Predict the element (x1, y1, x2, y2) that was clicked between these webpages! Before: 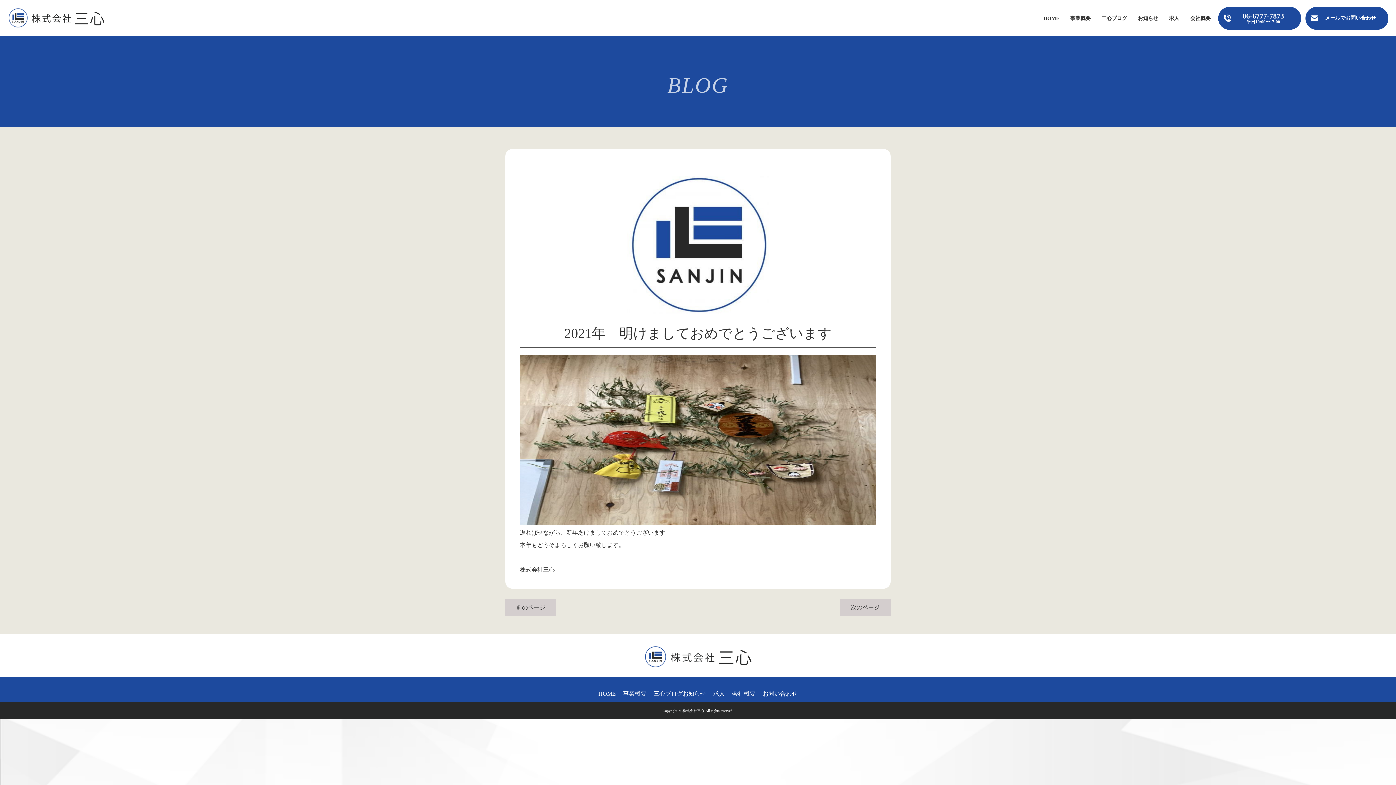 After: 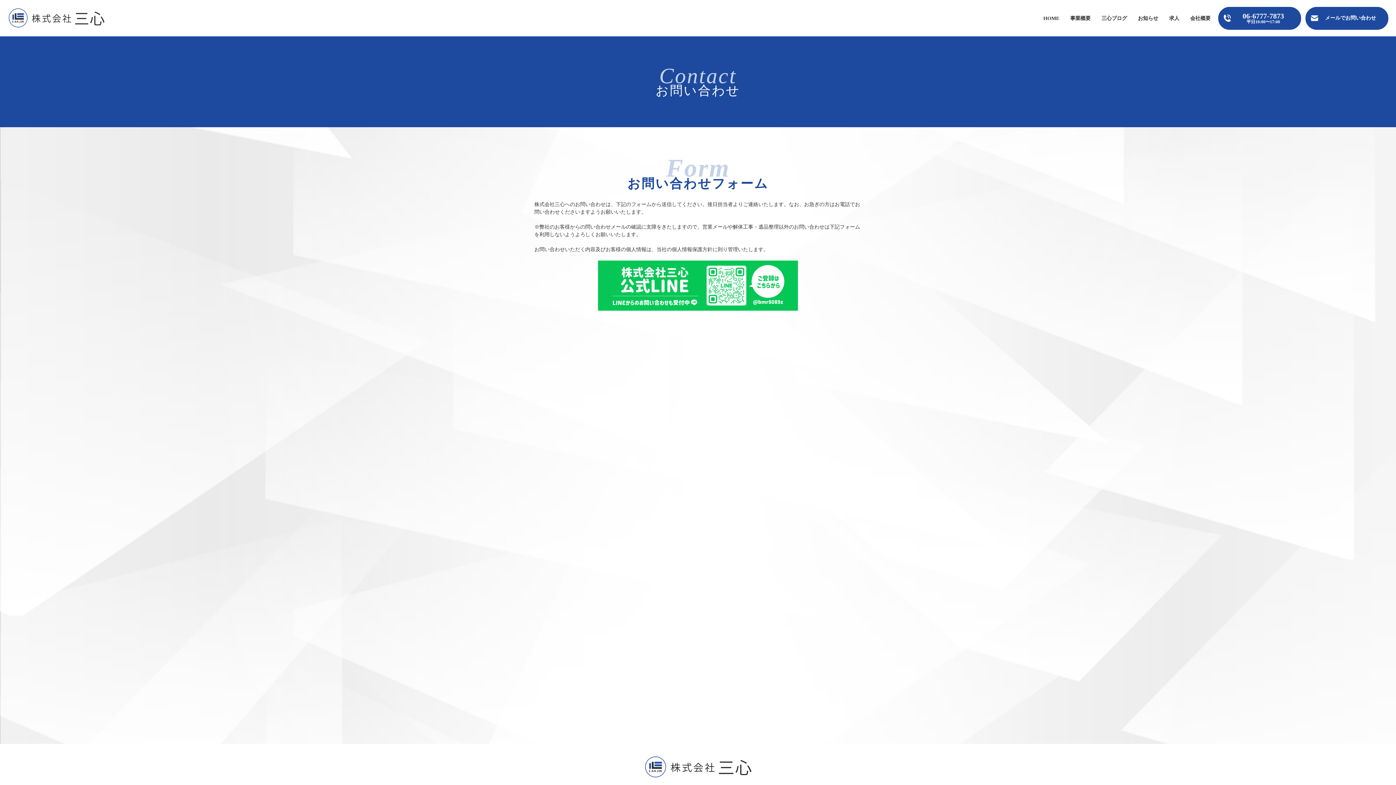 Action: bbox: (762, 690, 797, 698) label: お問い合わせ